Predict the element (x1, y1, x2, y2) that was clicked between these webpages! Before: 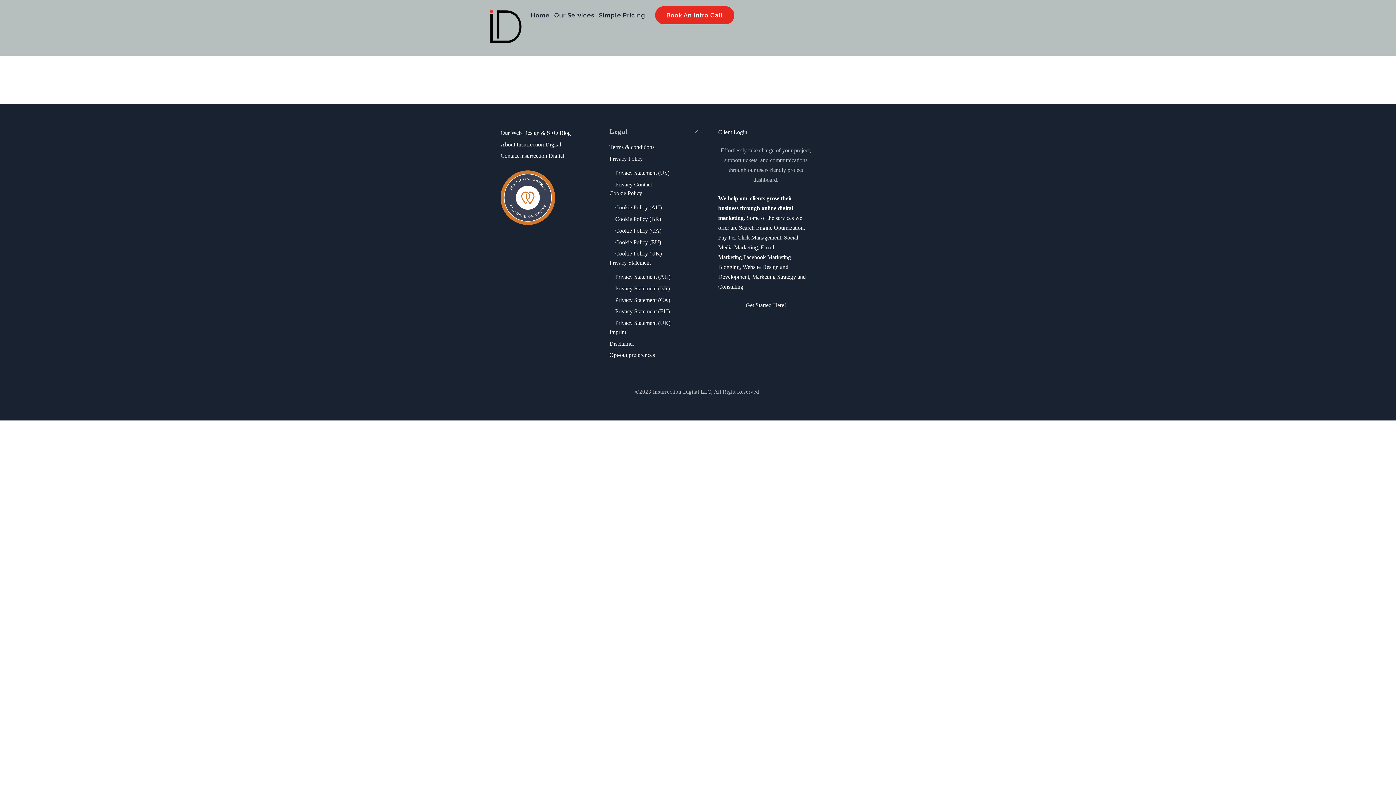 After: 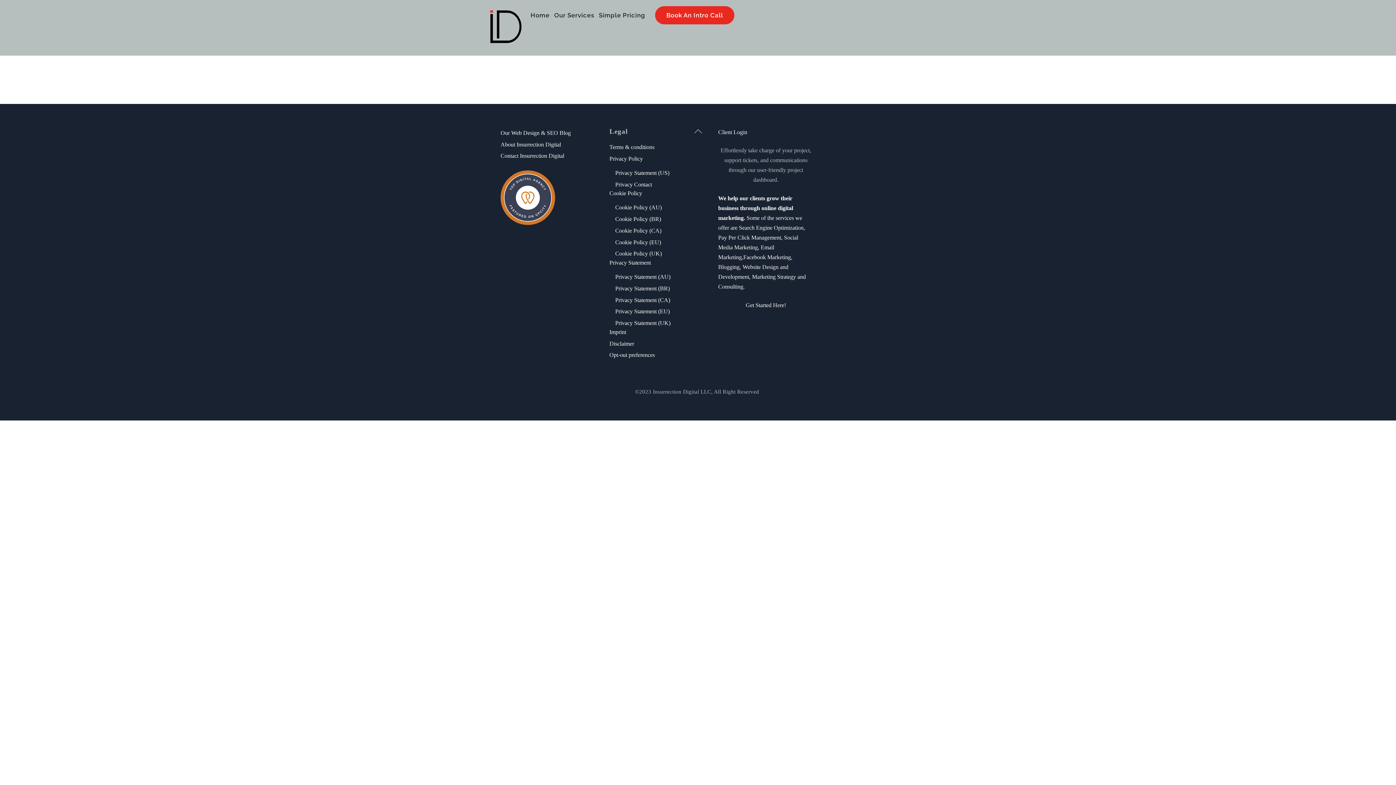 Action: bbox: (500, 219, 555, 226)